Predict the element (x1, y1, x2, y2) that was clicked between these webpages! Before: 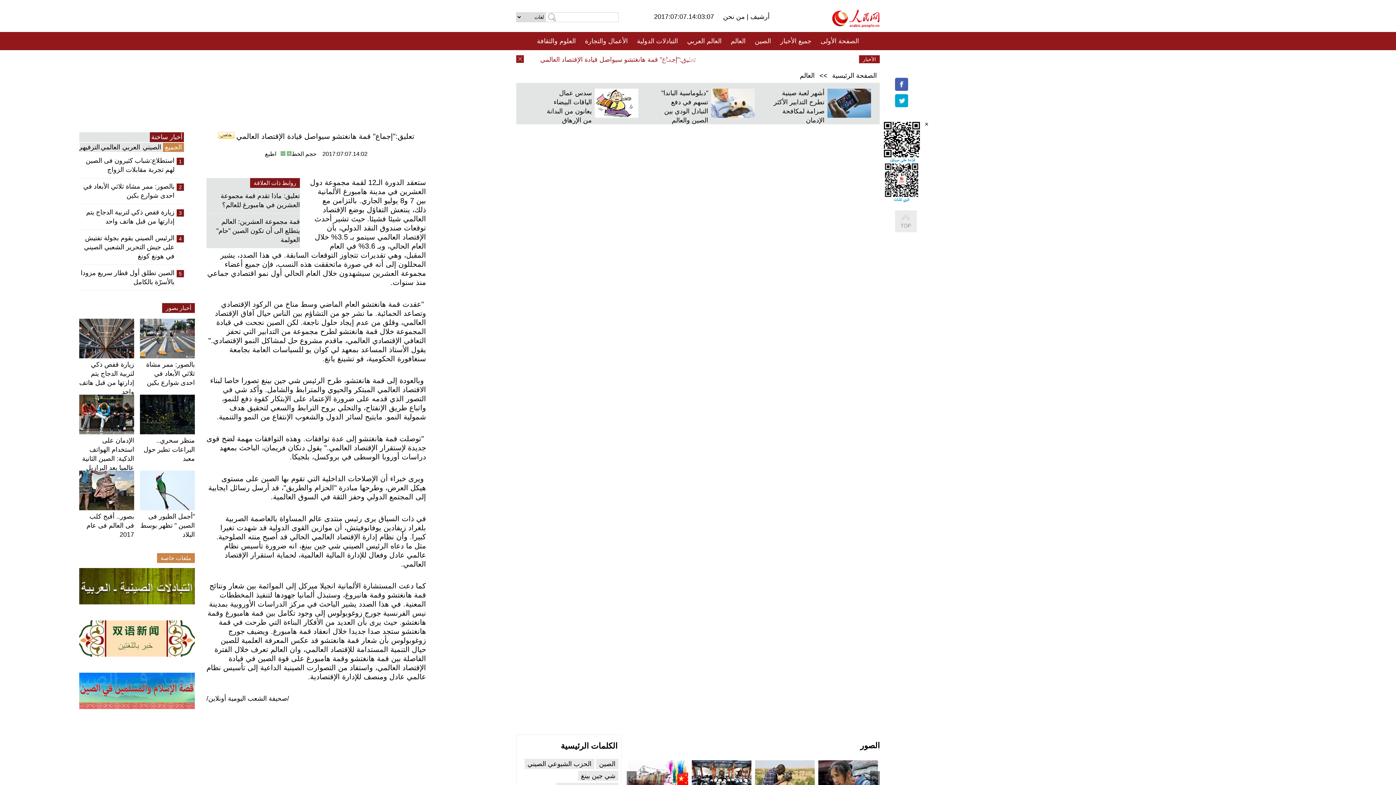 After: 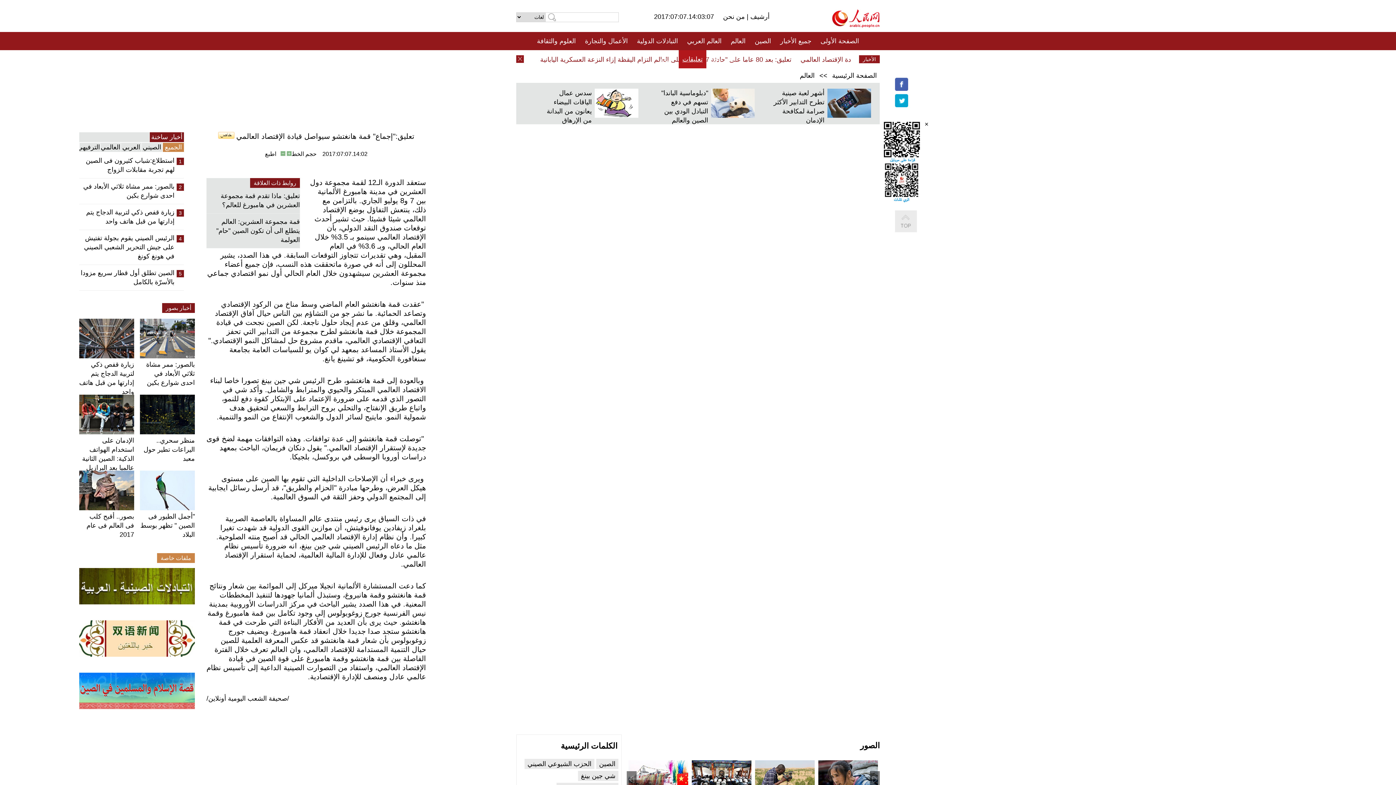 Action: label: تعليقات bbox: (682, 50, 702, 68)